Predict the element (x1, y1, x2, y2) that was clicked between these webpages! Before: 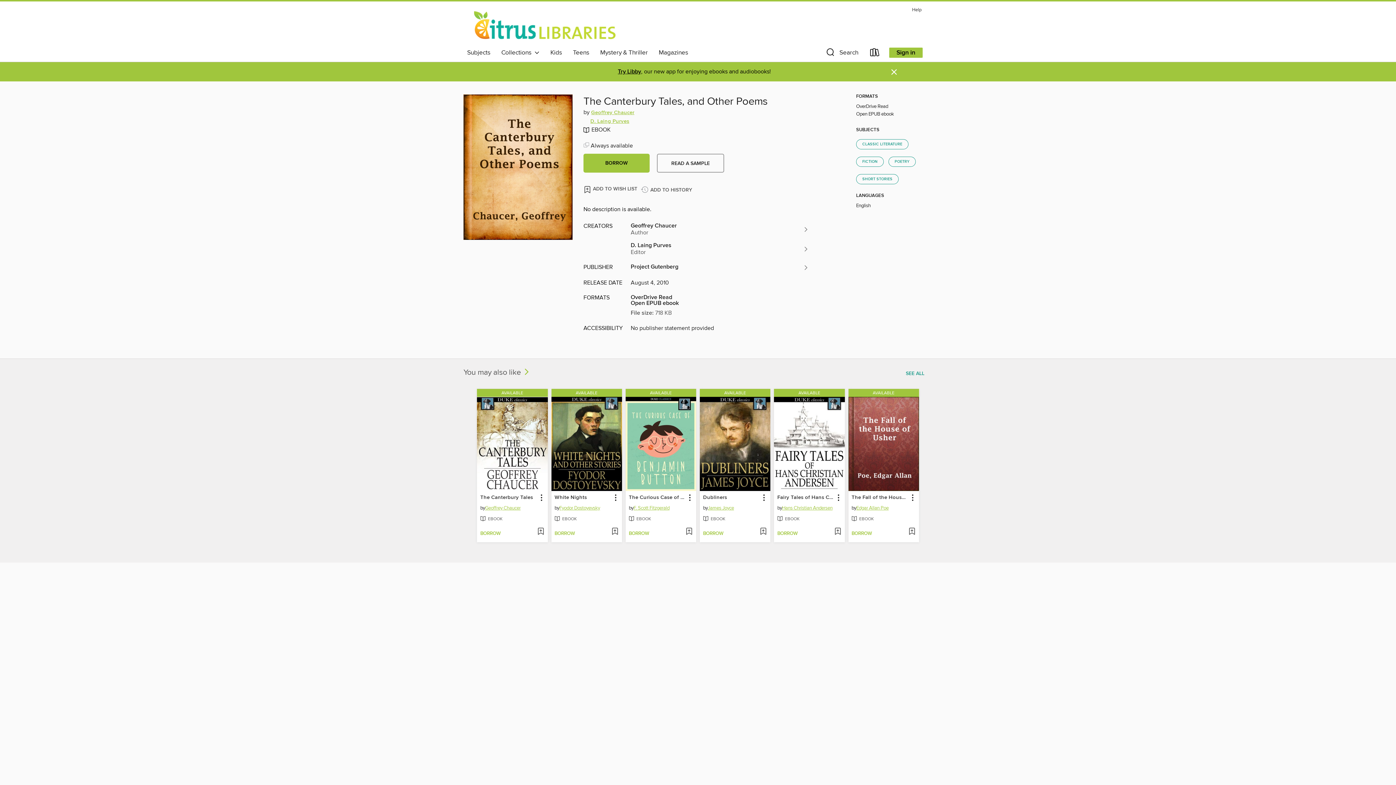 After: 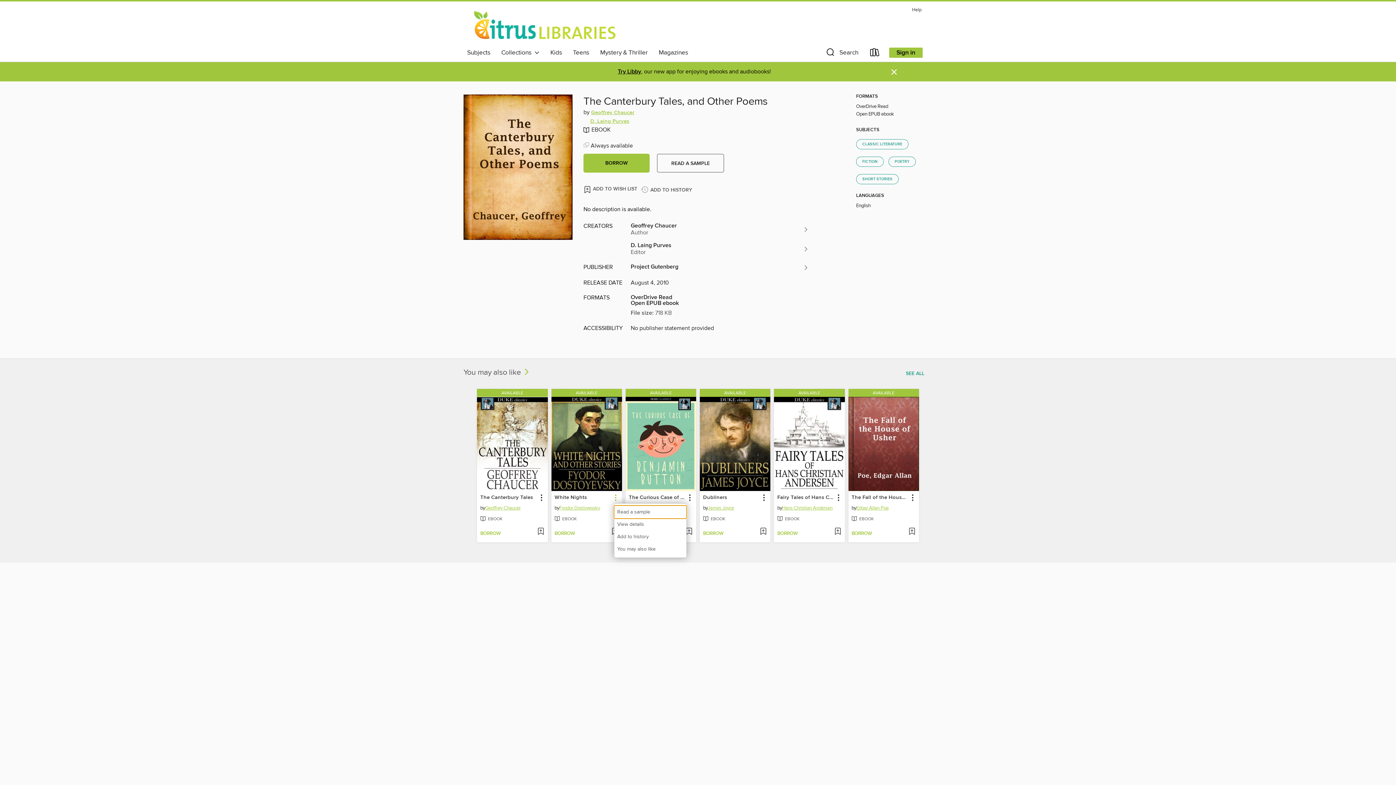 Action: bbox: (610, 492, 620, 502) label: White Nights information